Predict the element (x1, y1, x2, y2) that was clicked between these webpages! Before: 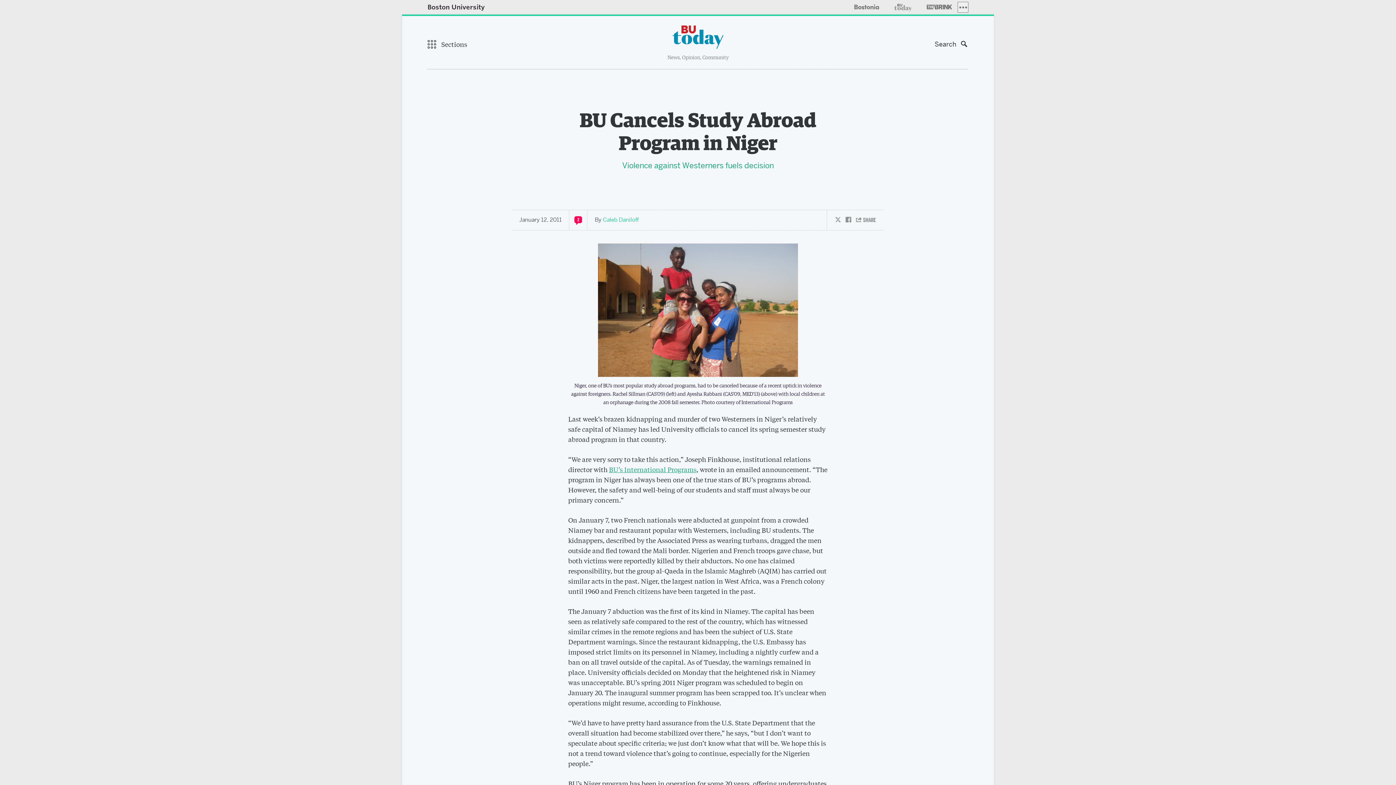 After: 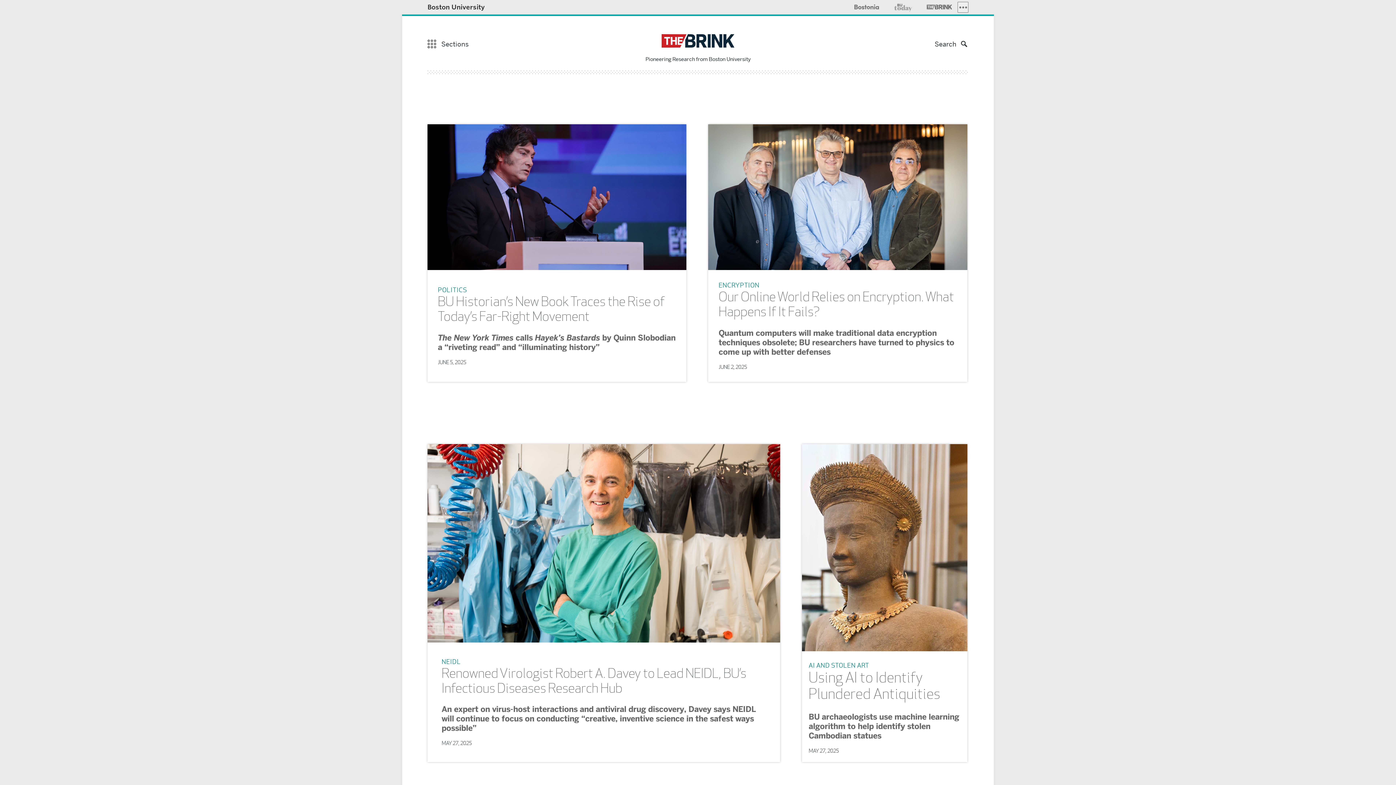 Action: bbox: (921, 2, 957, 13)